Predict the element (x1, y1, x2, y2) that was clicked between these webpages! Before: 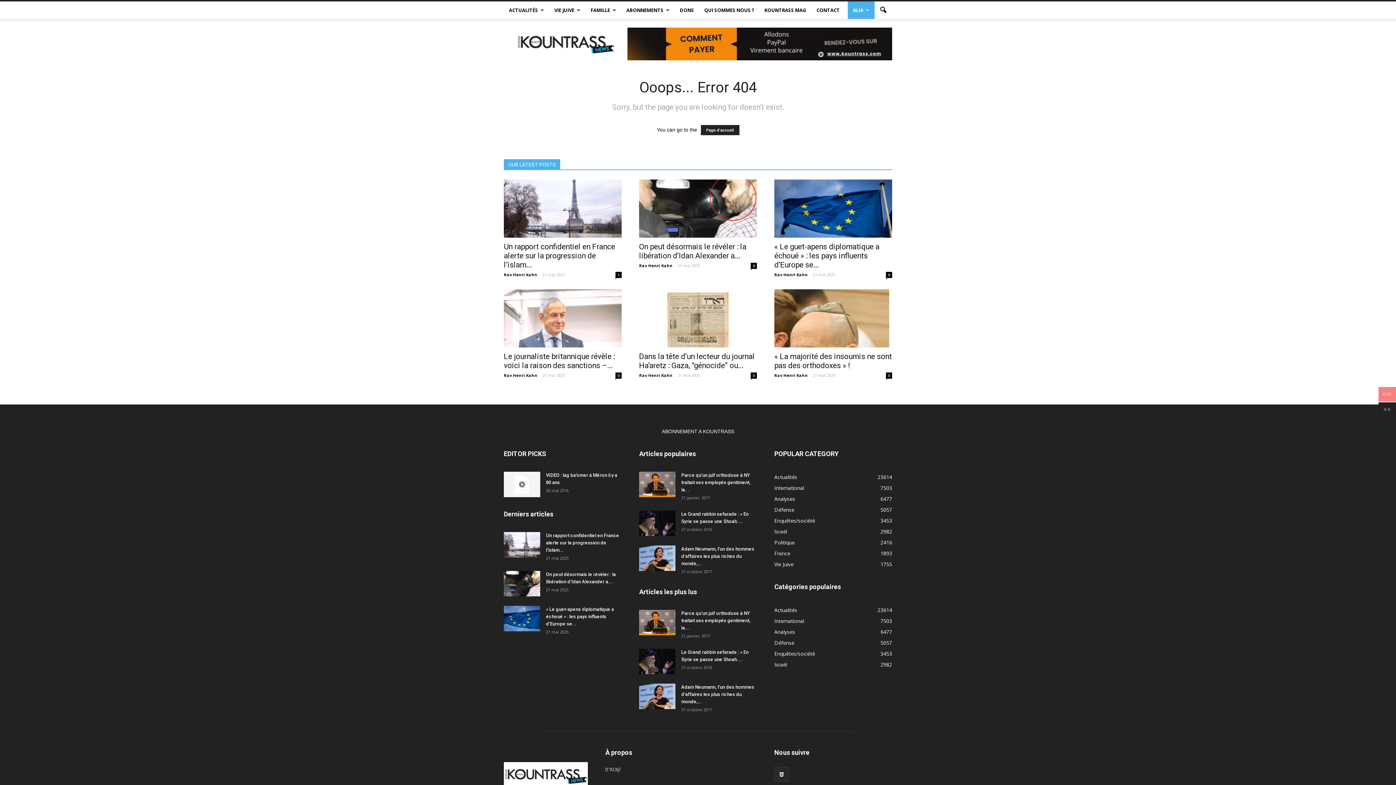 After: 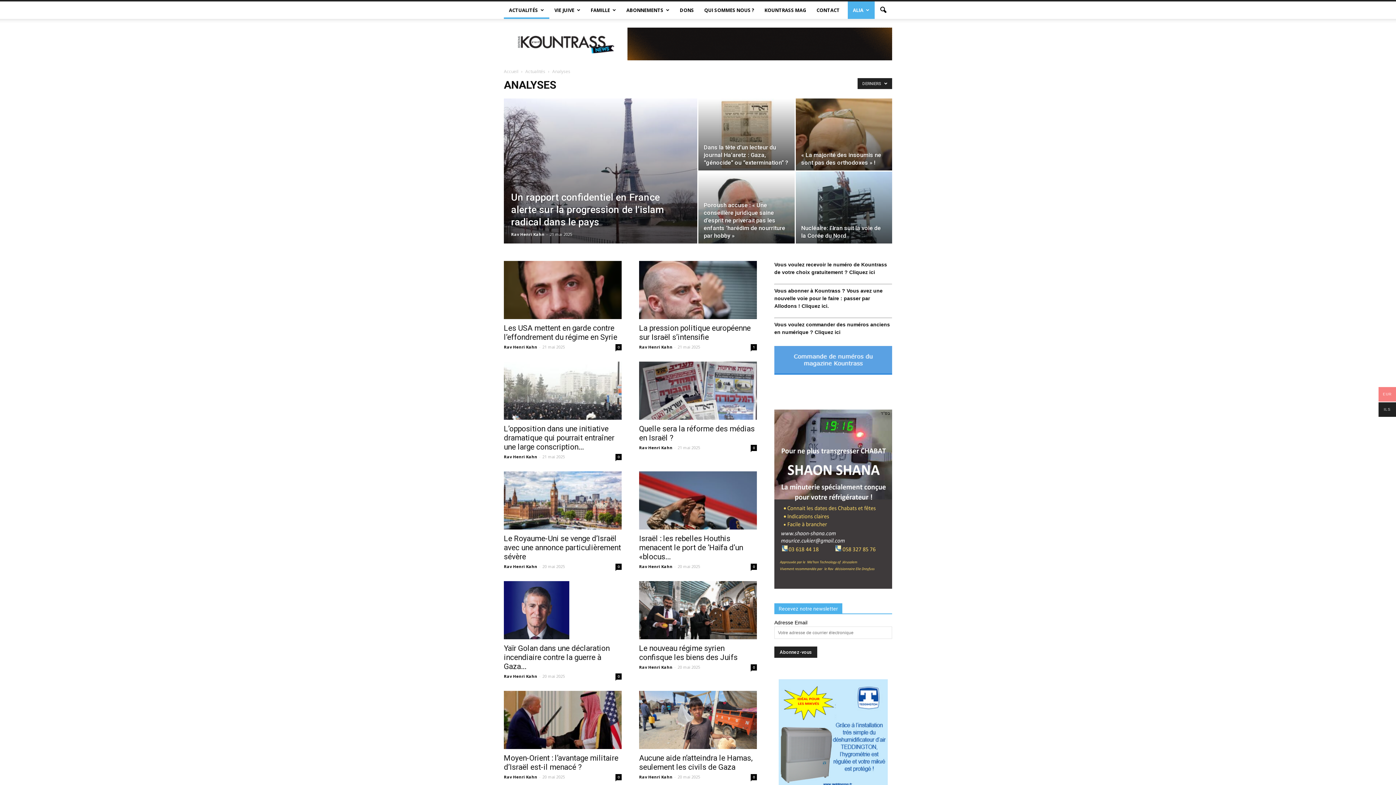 Action: label: Analyses
6477 bbox: (774, 495, 795, 502)